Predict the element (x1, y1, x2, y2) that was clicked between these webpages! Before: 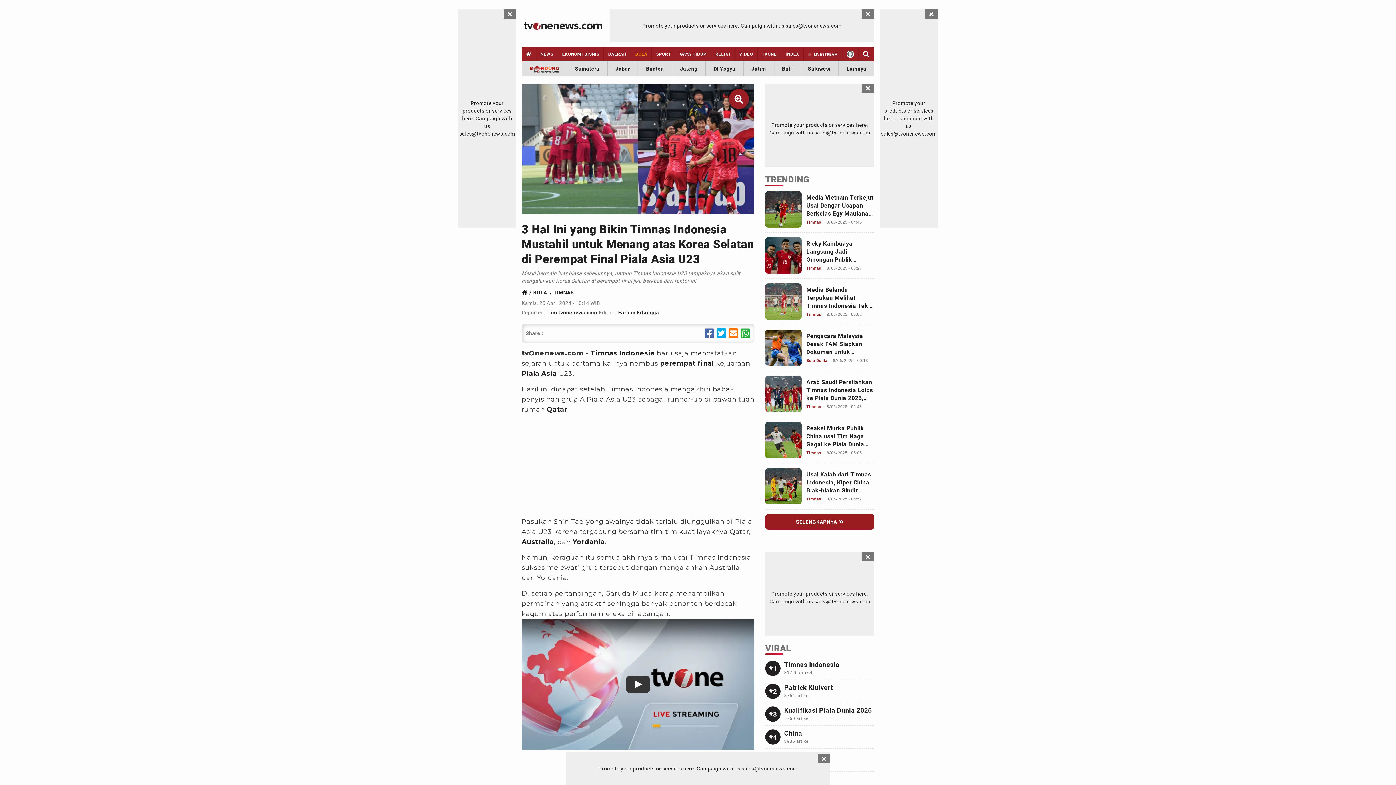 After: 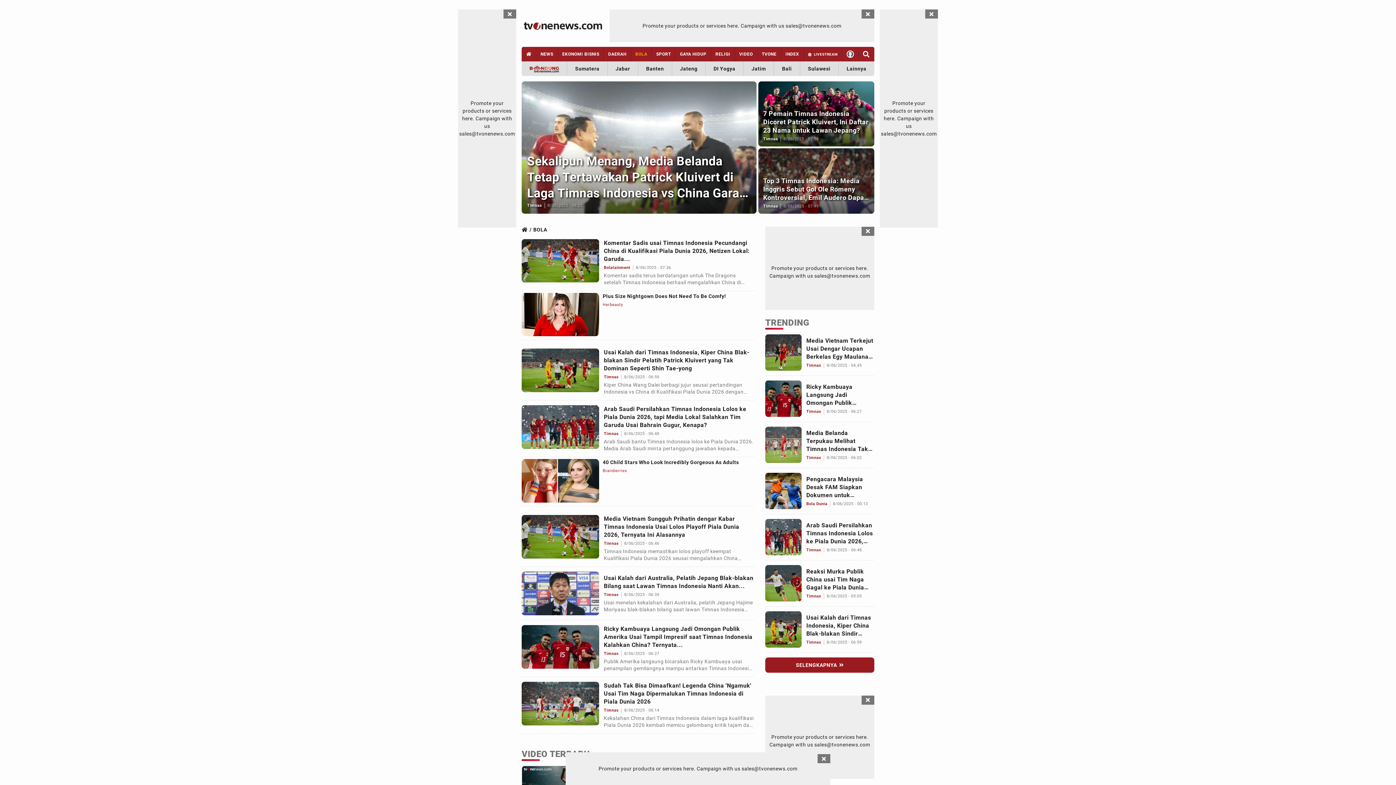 Action: bbox: (533, 289, 552, 295) label: Link Title